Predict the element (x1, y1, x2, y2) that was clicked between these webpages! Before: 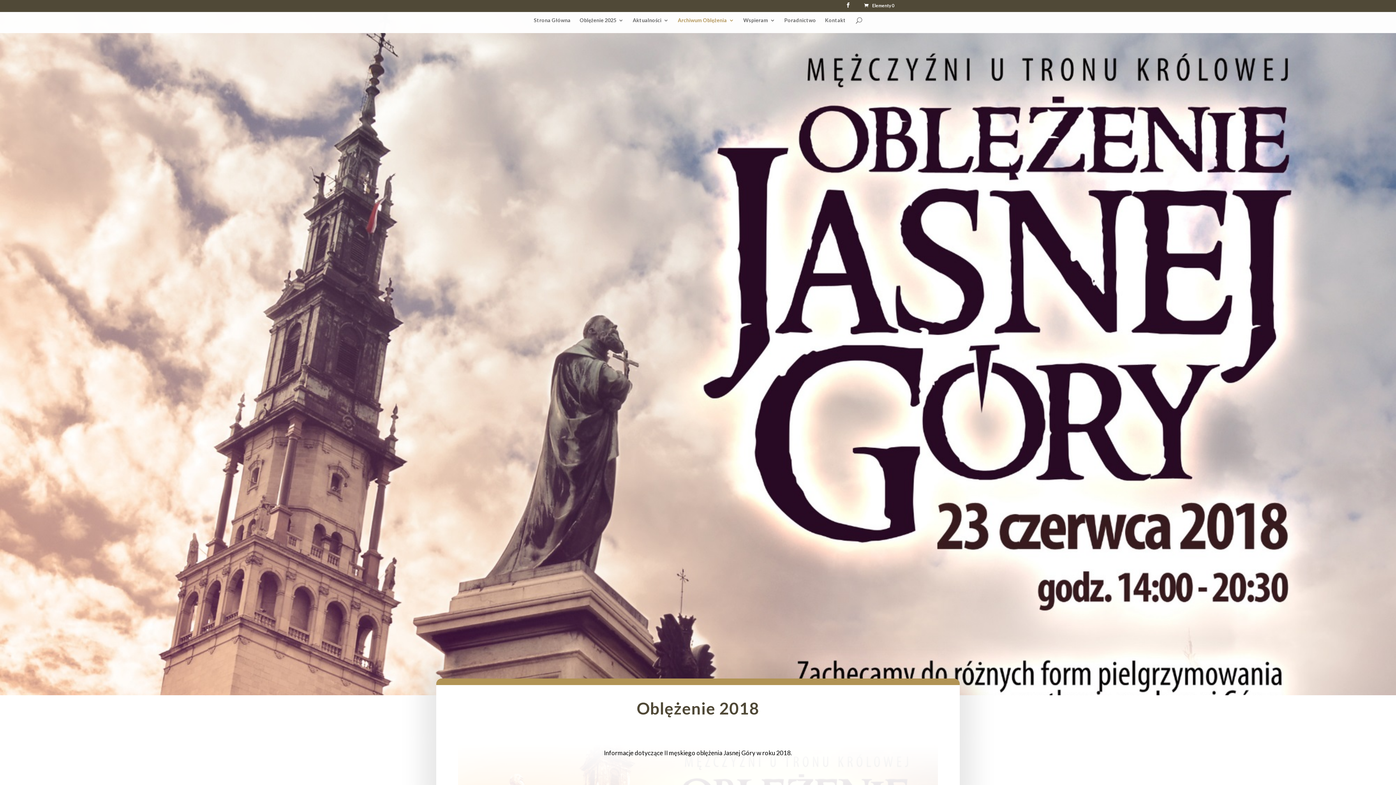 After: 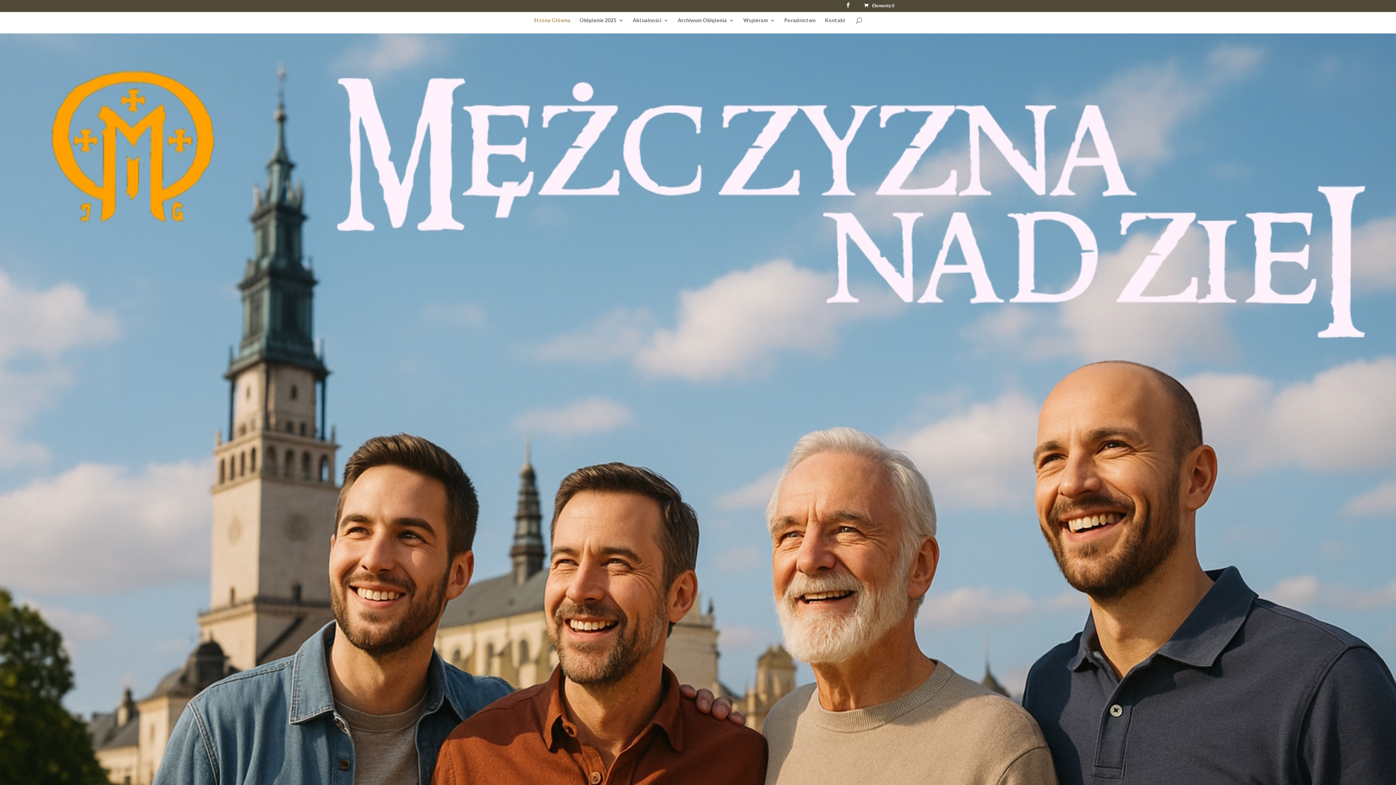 Action: bbox: (534, 17, 570, 33) label: Strona Główna